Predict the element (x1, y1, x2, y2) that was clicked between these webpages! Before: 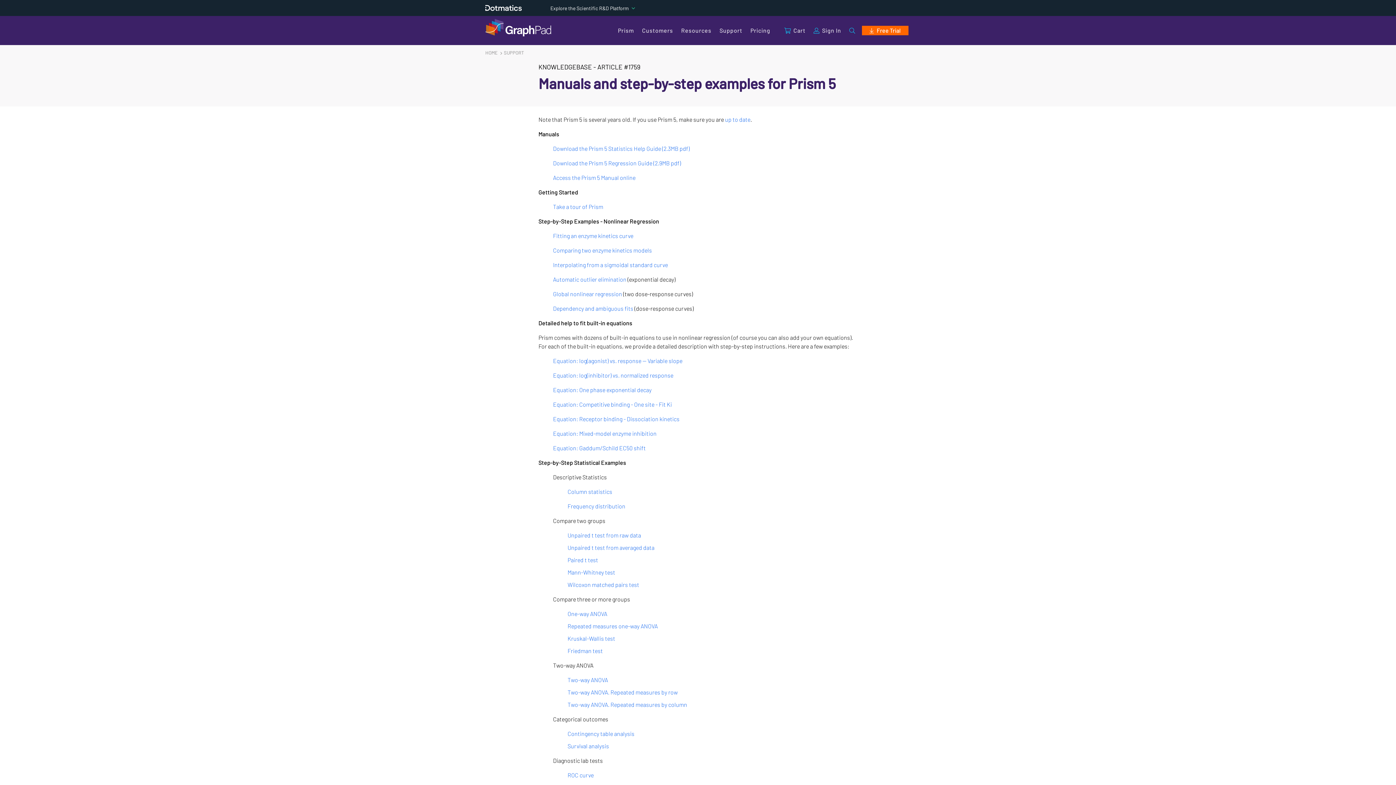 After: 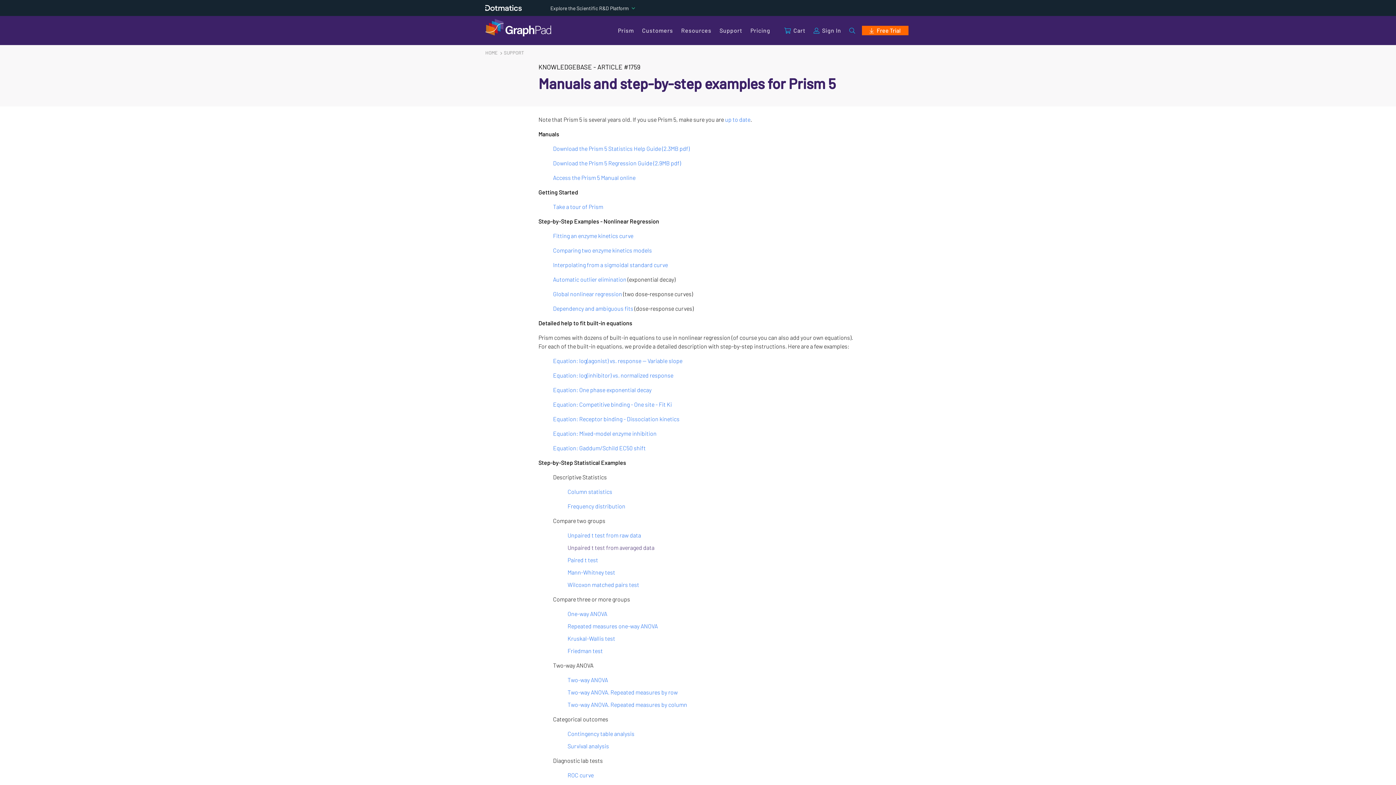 Action: label: Unpaired t test from averaged data bbox: (567, 544, 654, 551)